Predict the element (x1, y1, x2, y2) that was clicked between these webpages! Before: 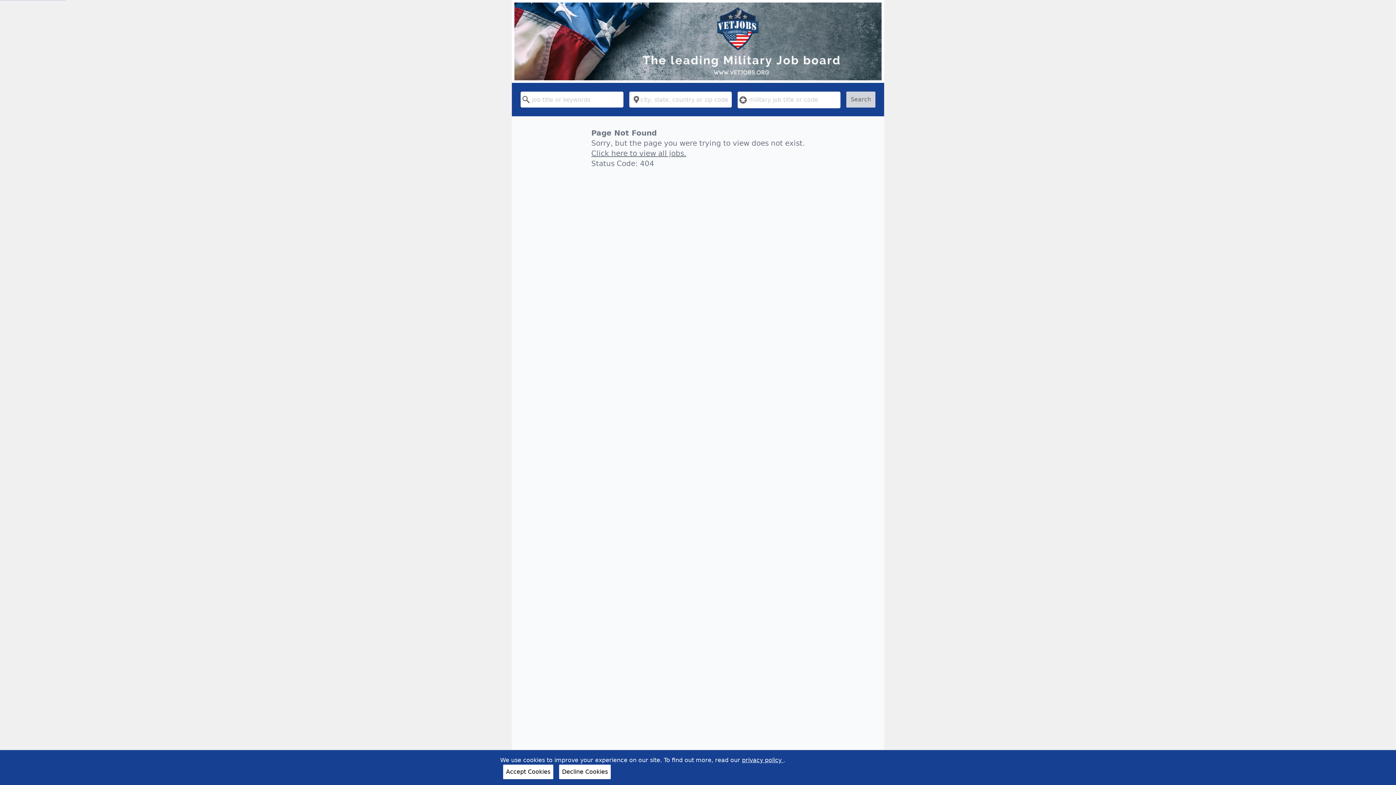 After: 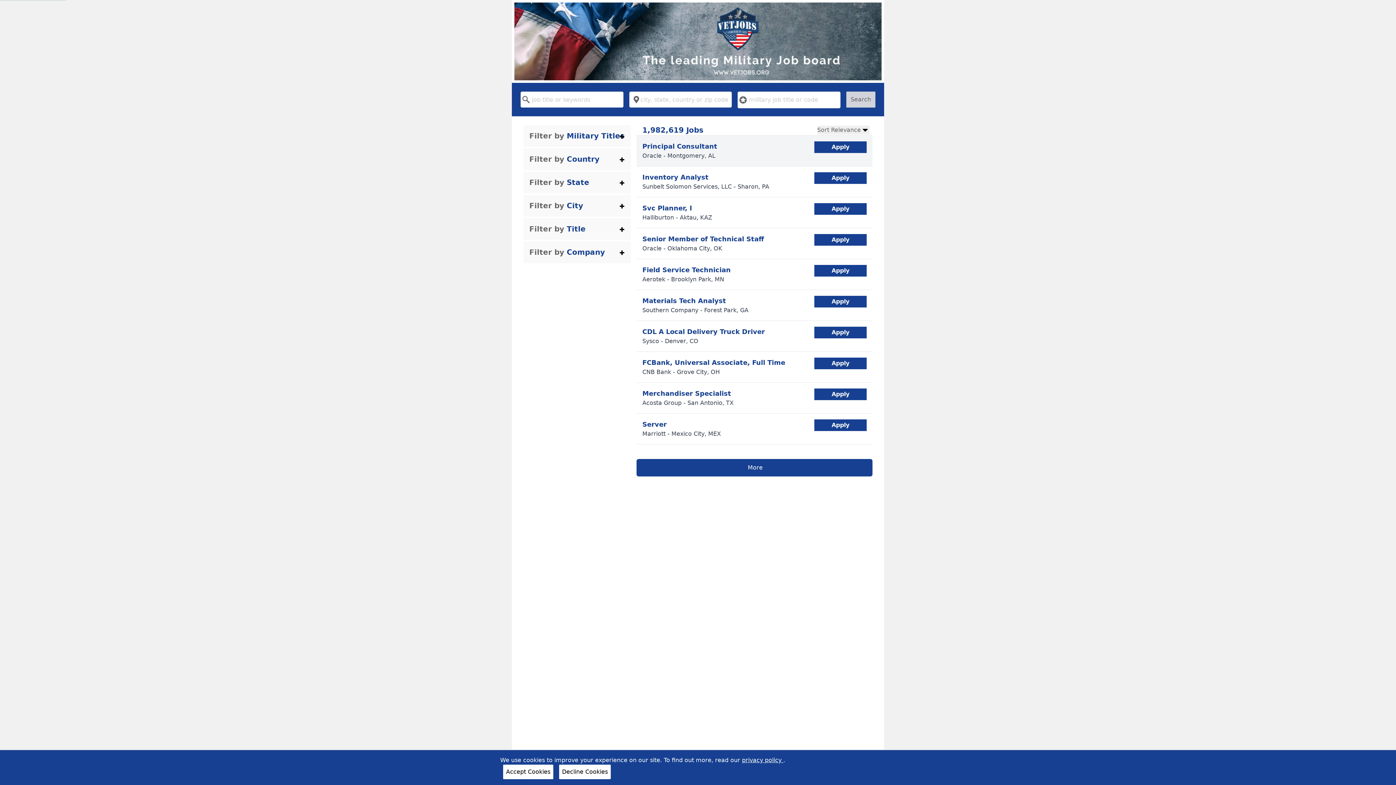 Action: label: Click here to view all jobs. bbox: (591, 149, 686, 157)